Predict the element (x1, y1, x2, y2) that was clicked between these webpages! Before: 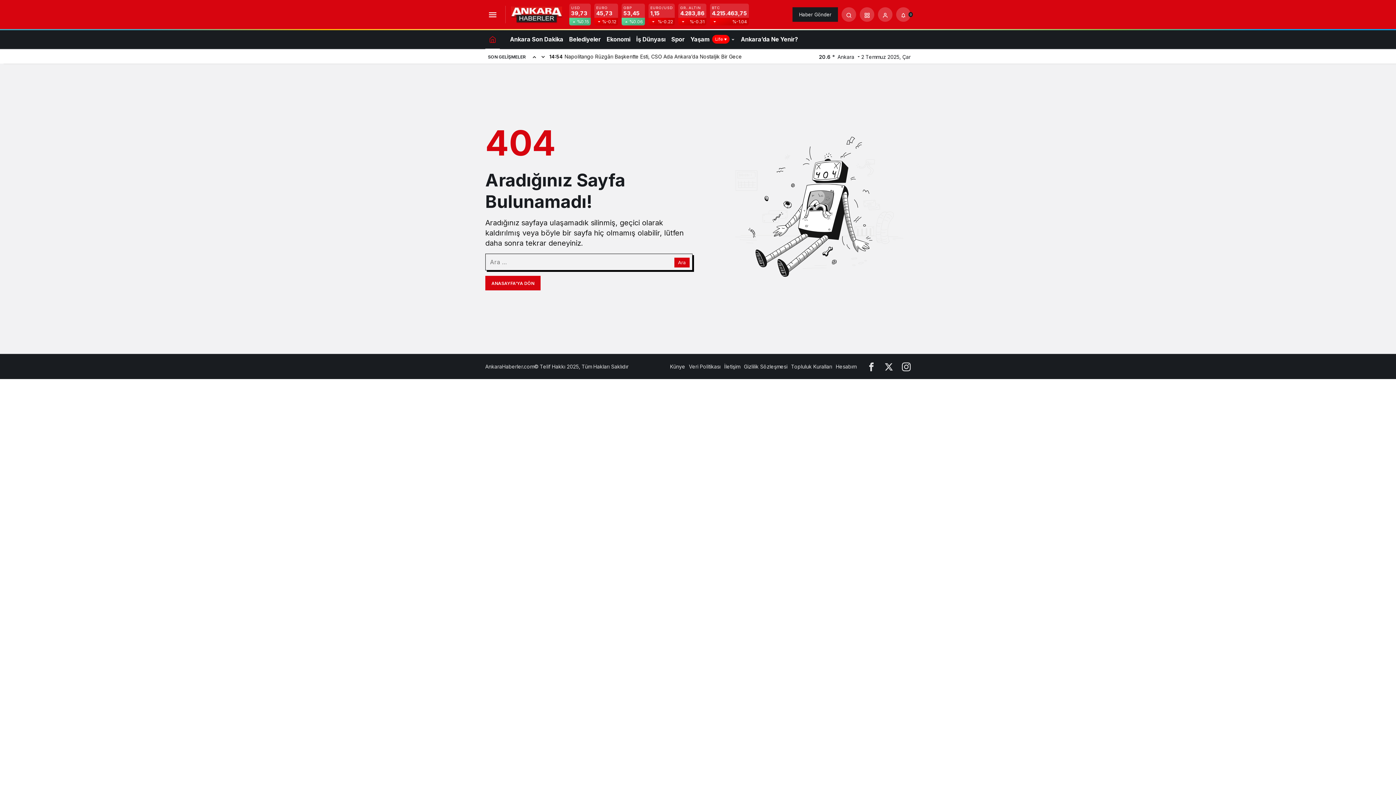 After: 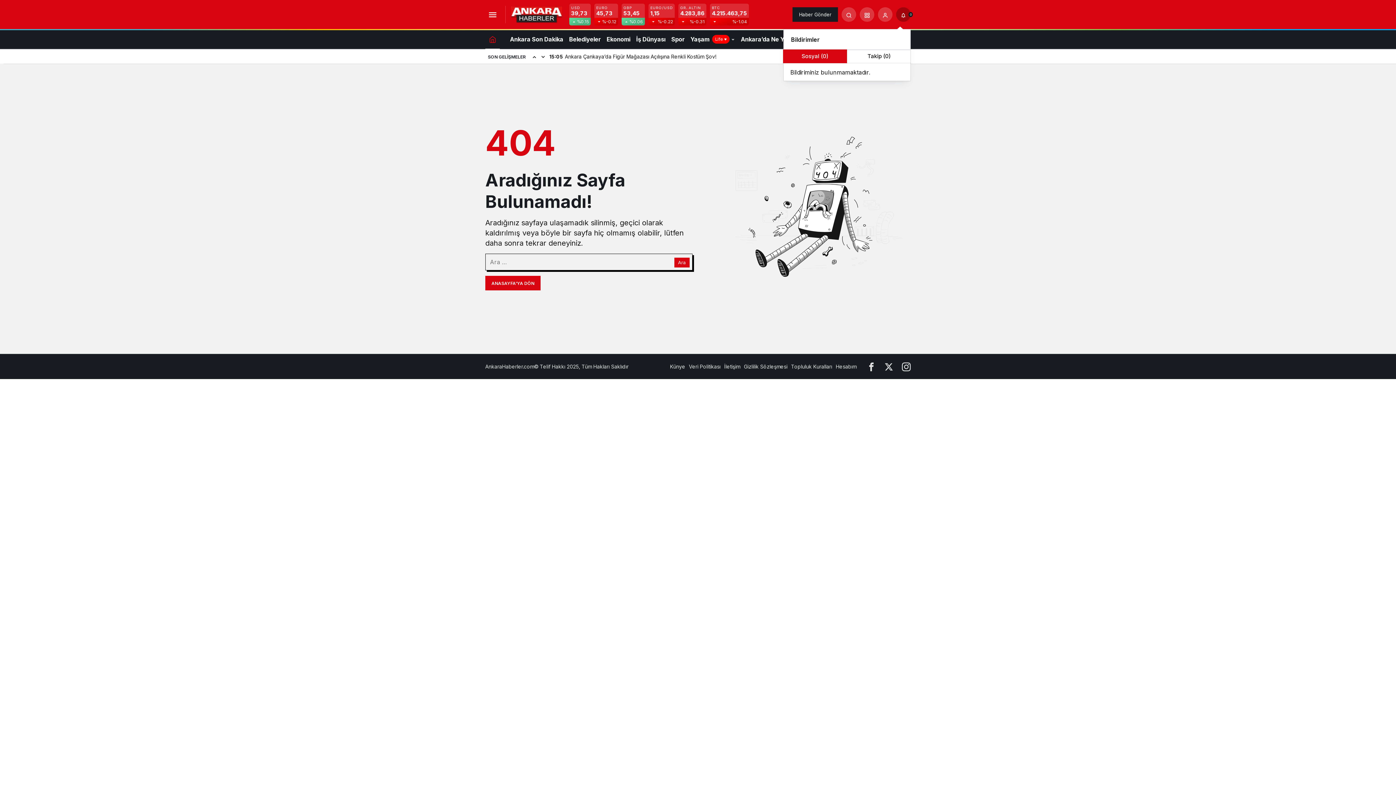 Action: bbox: (896, 7, 910, 21) label: Bildirimler (0).